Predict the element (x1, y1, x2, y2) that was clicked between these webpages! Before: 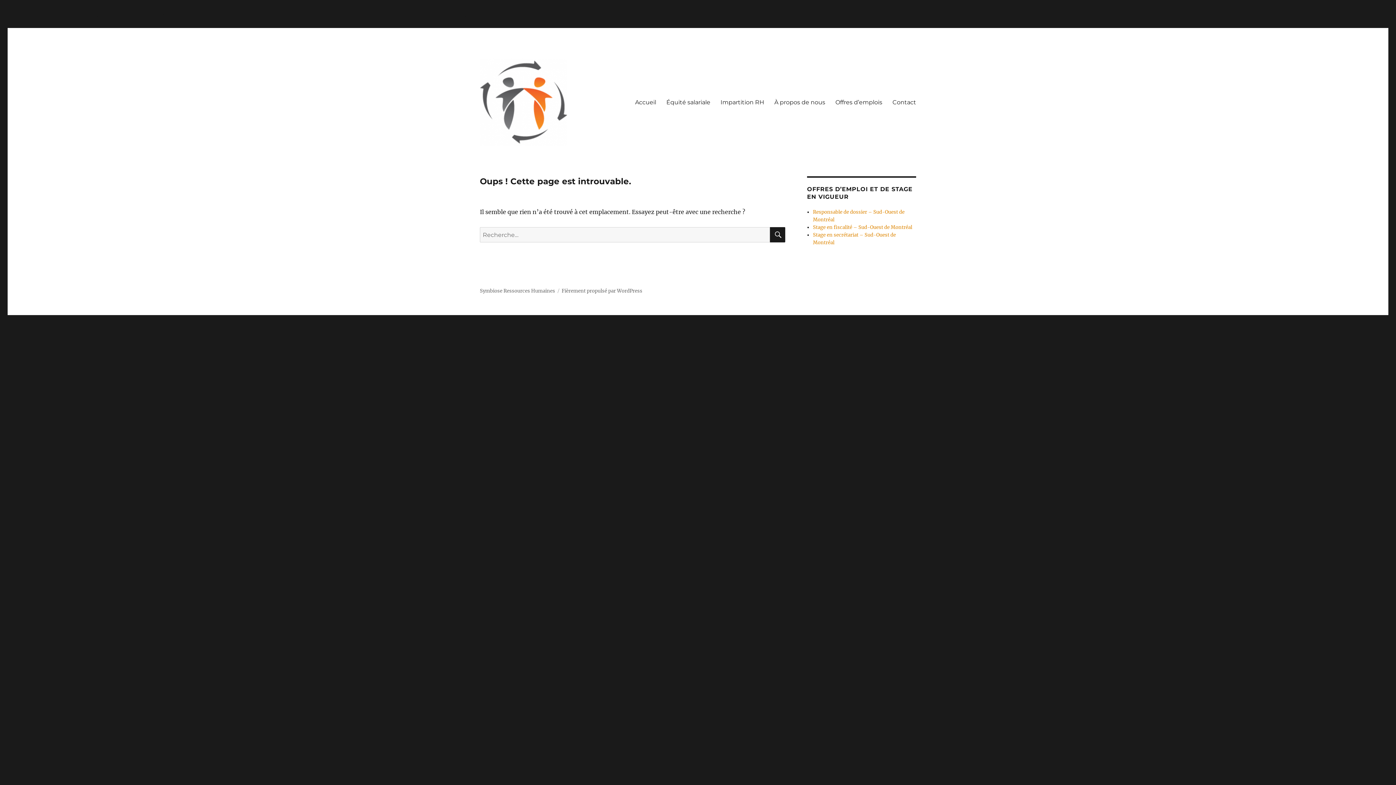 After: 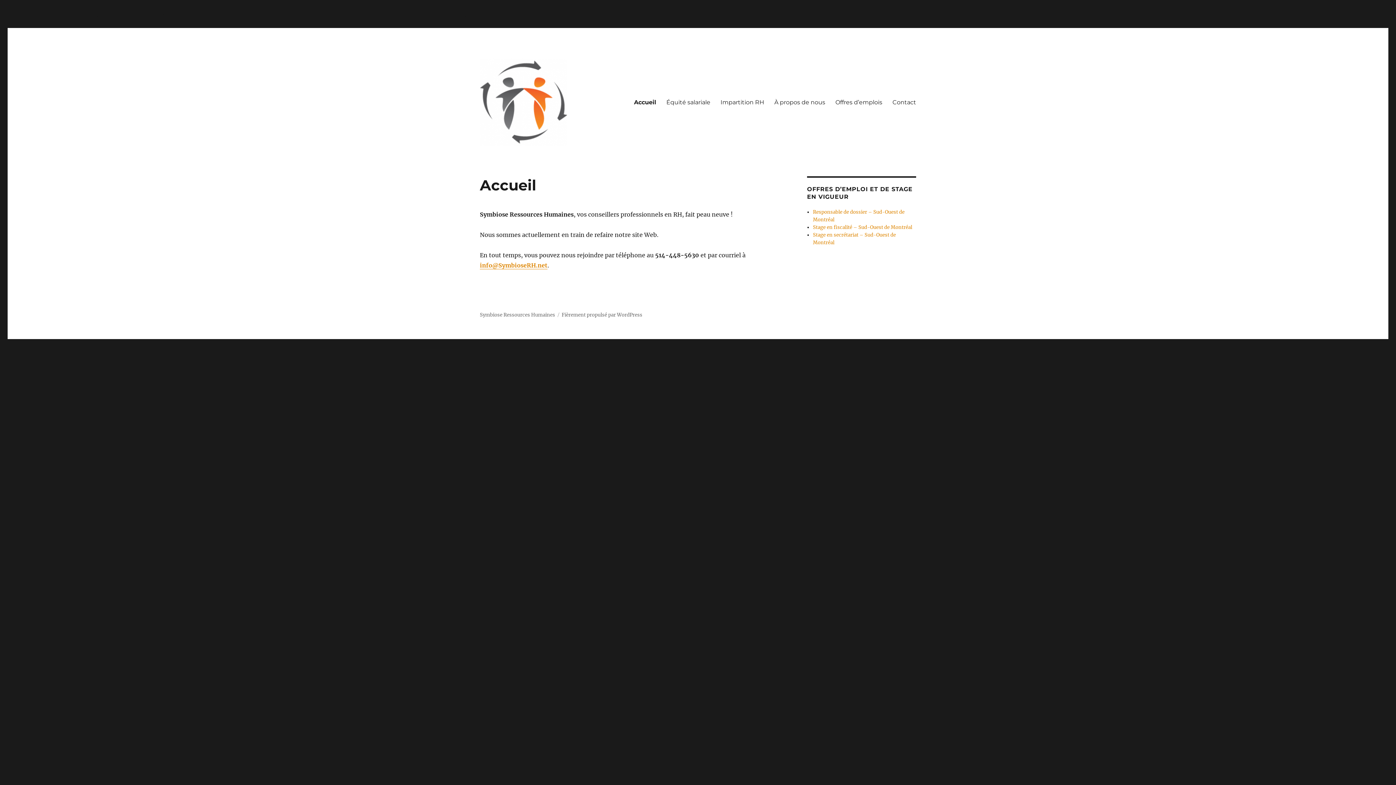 Action: label: Symbiose Ressources Humaines bbox: (480, 288, 555, 294)